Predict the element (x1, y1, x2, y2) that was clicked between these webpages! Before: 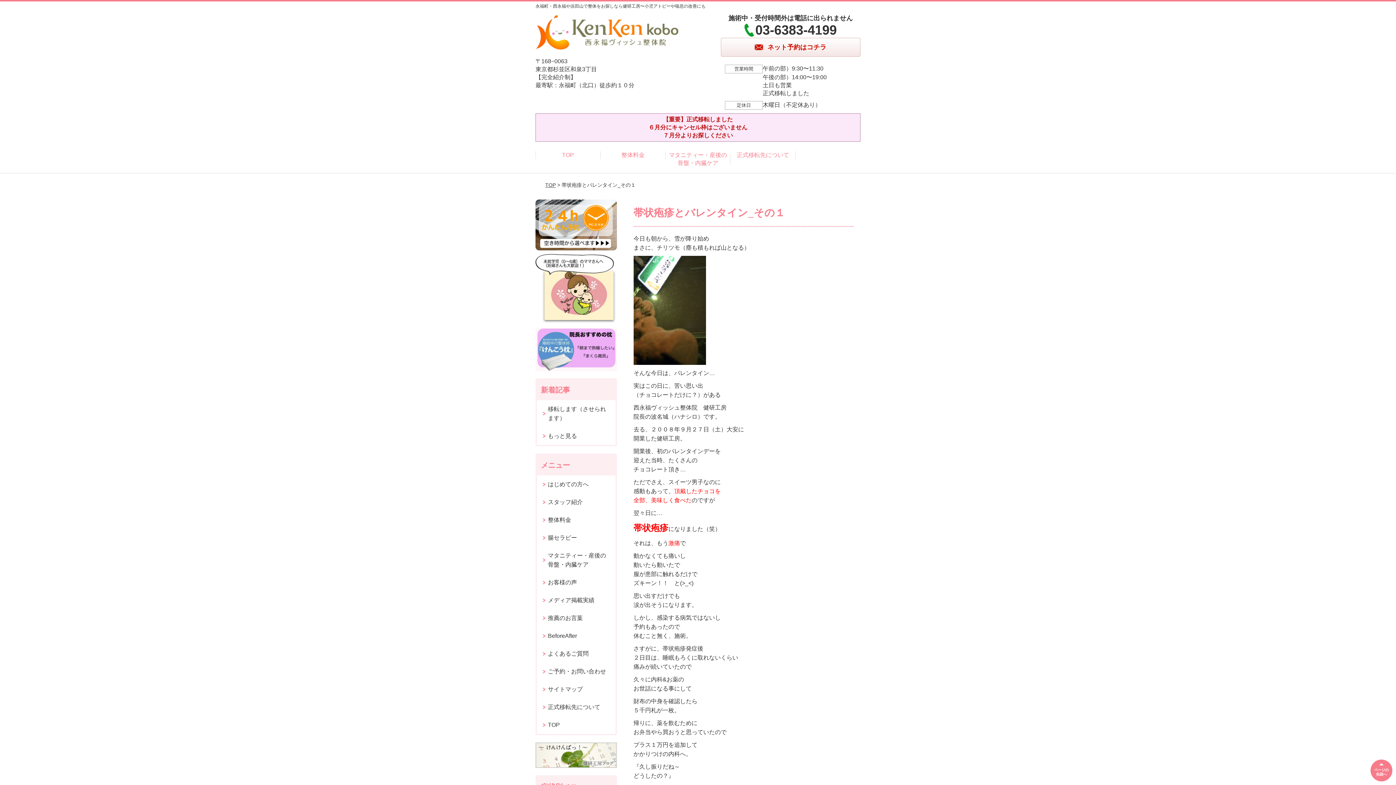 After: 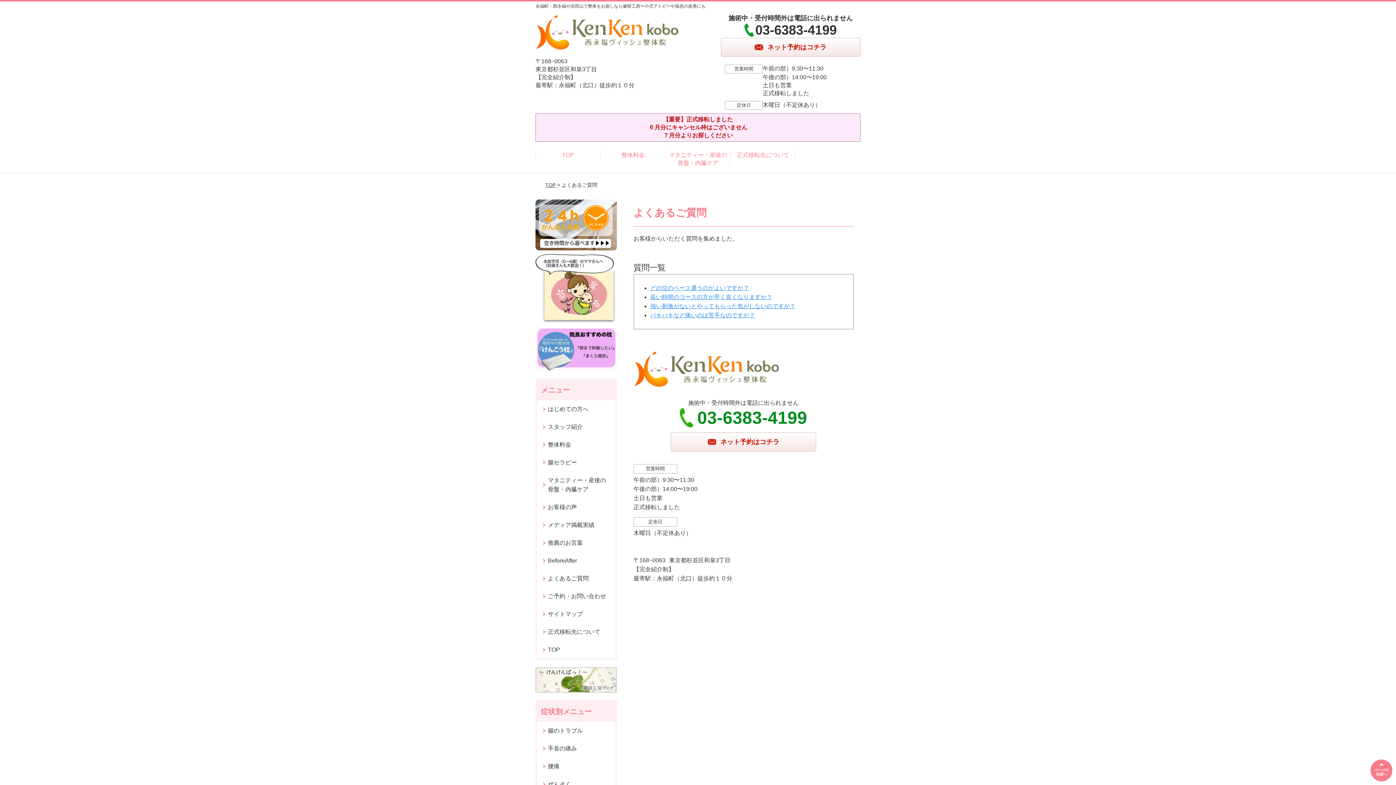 Action: bbox: (537, 645, 615, 663) label: よくあるご質問